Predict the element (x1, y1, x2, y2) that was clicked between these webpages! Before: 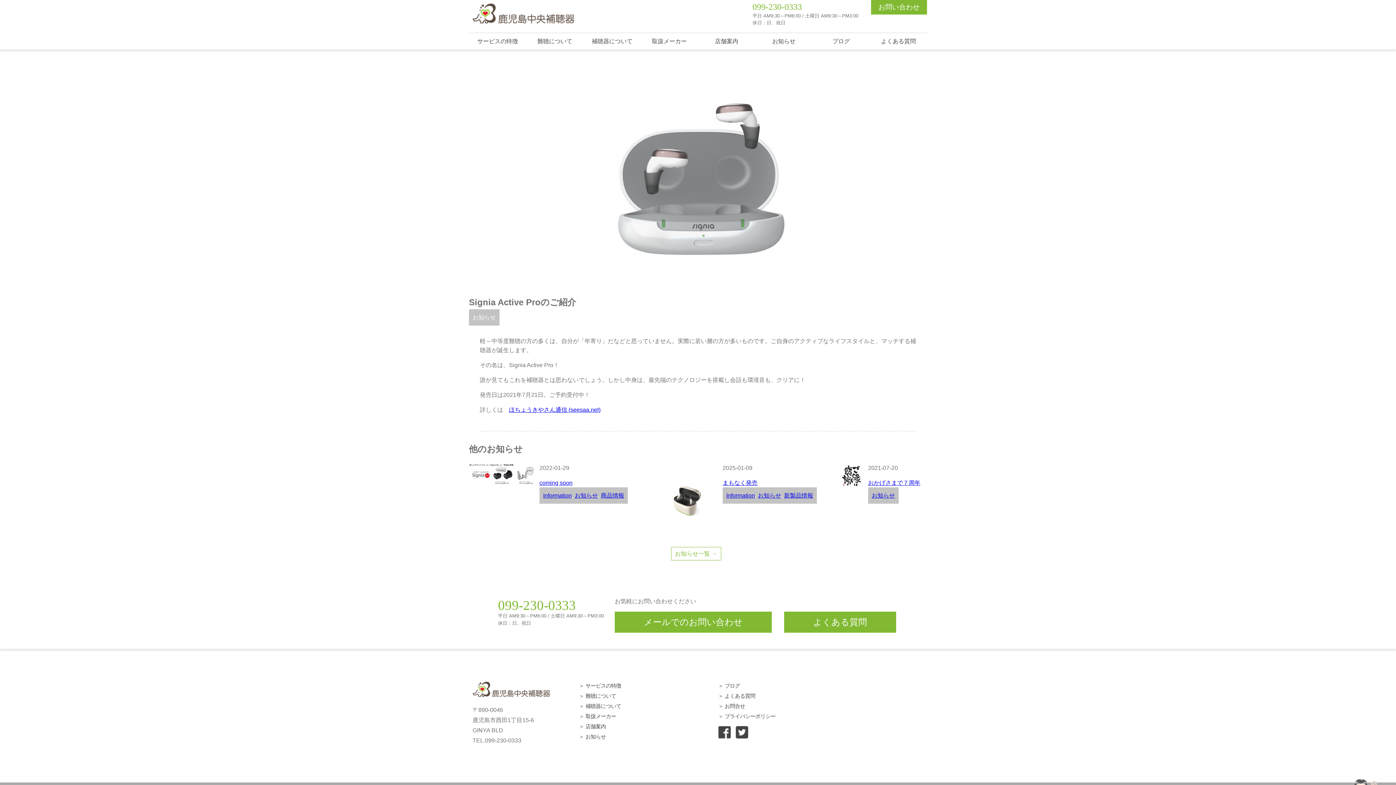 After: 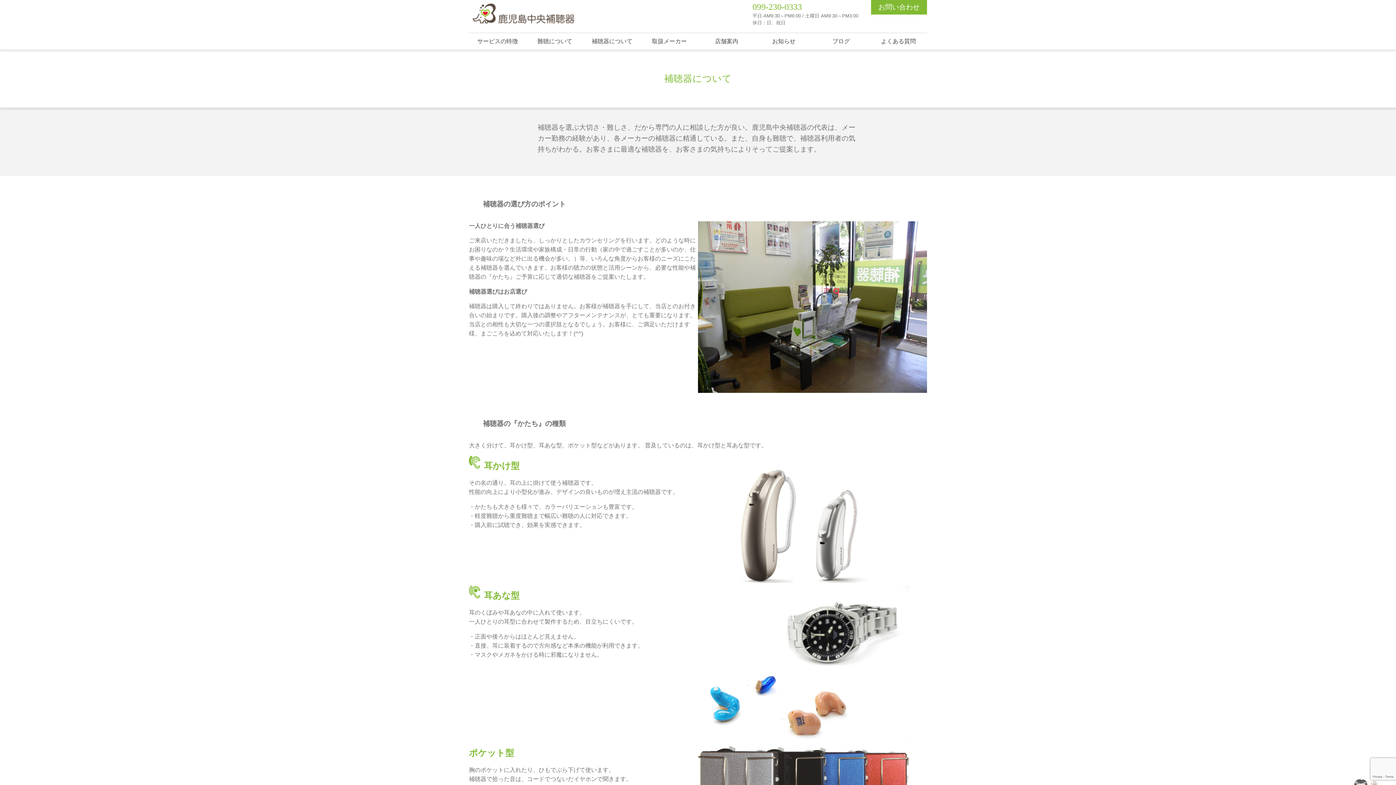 Action: label: ＞ 補聴器について bbox: (579, 703, 621, 709)